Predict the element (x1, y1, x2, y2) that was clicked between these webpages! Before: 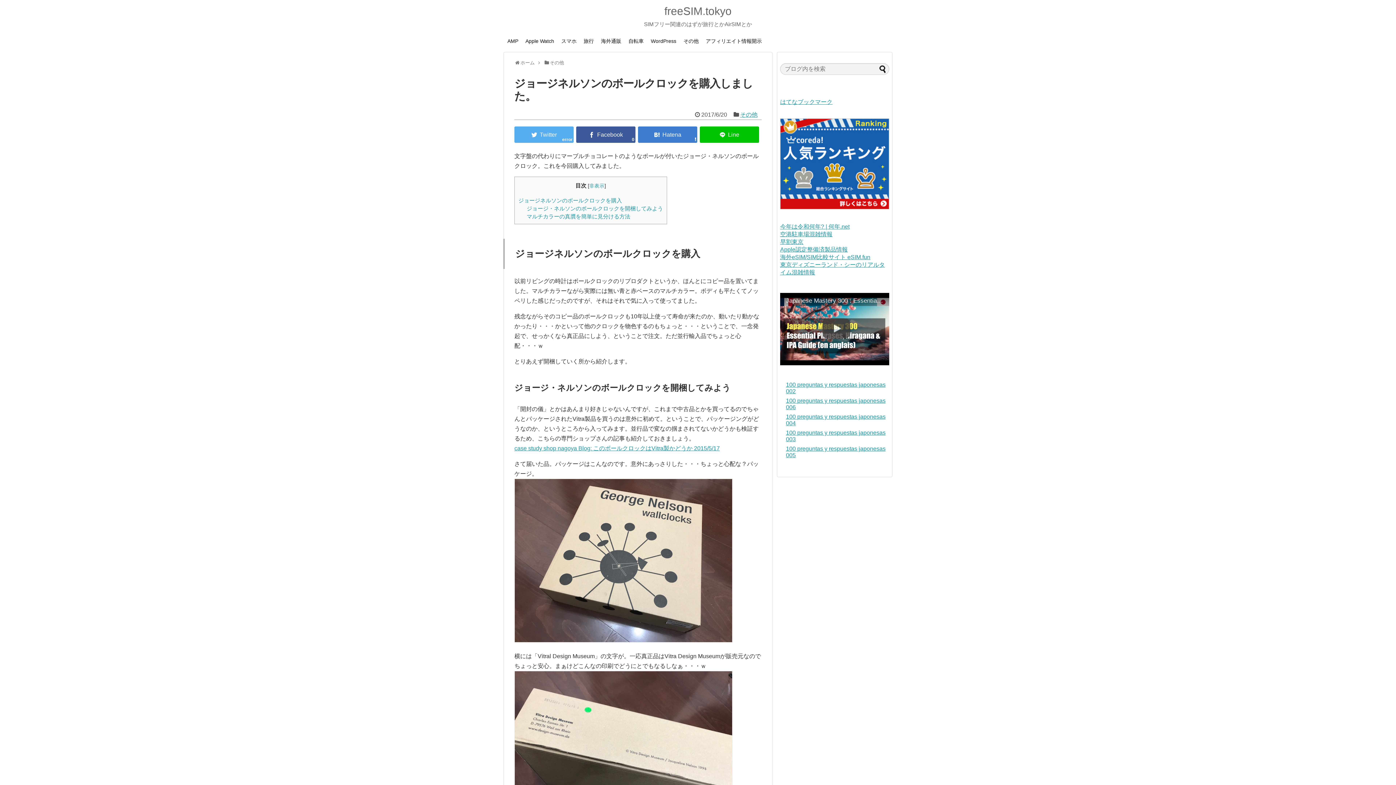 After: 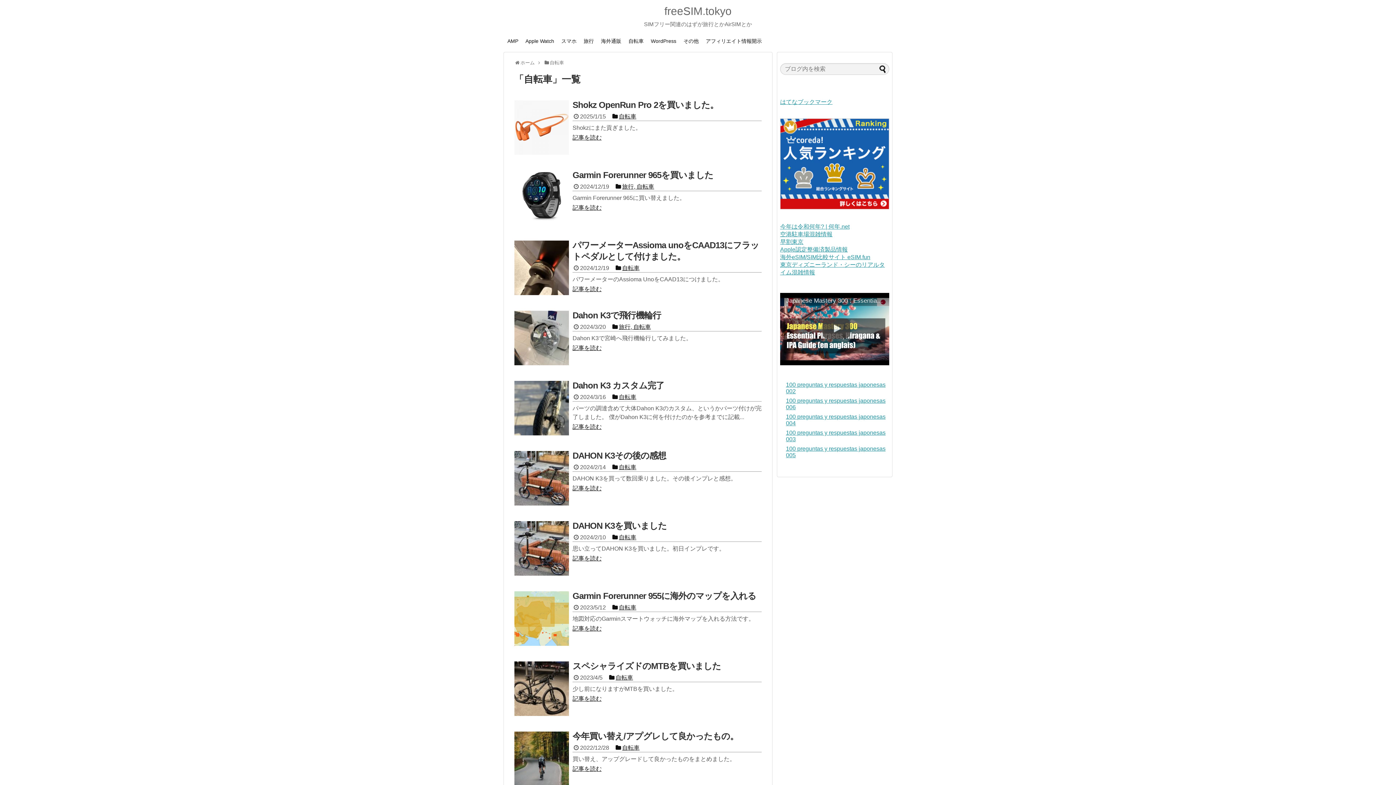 Action: label: 自転車 bbox: (625, 36, 647, 46)